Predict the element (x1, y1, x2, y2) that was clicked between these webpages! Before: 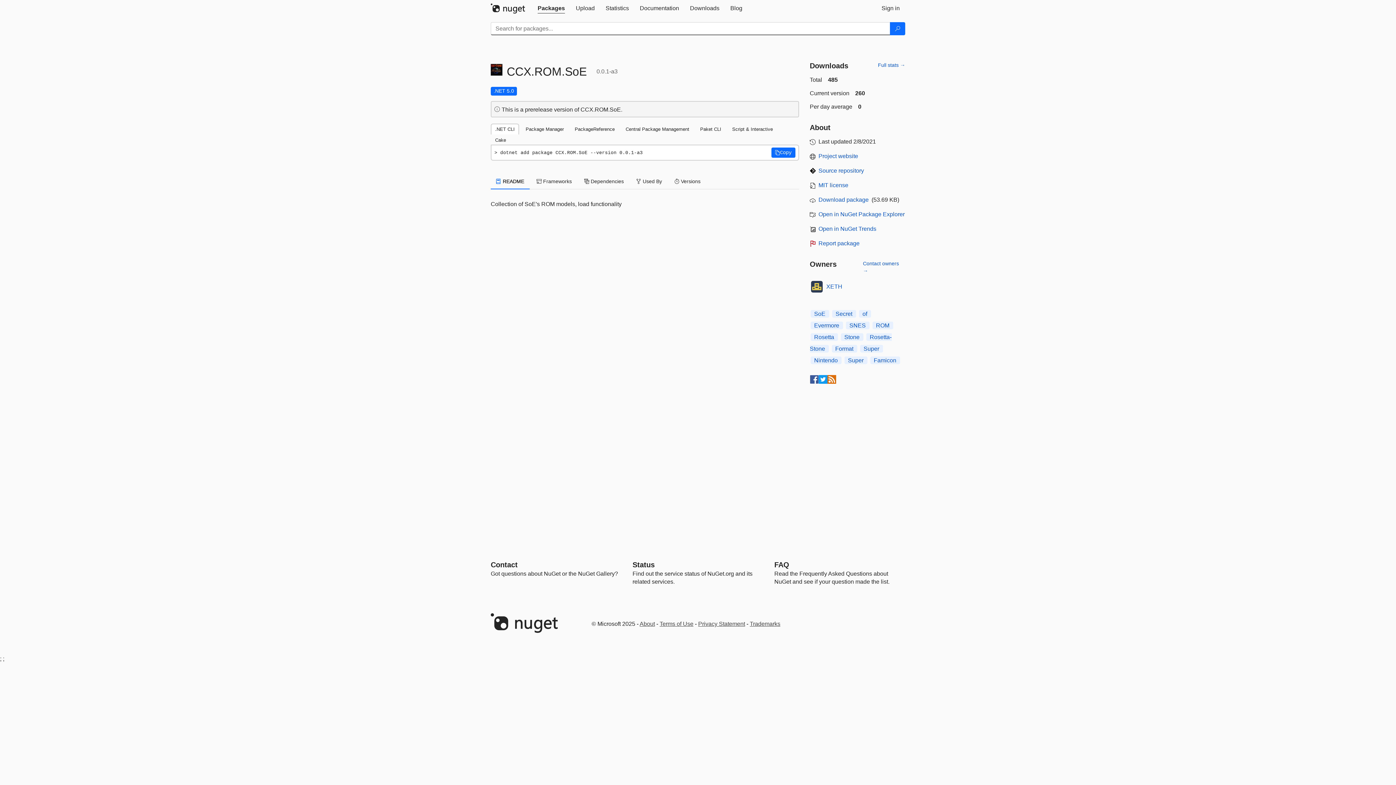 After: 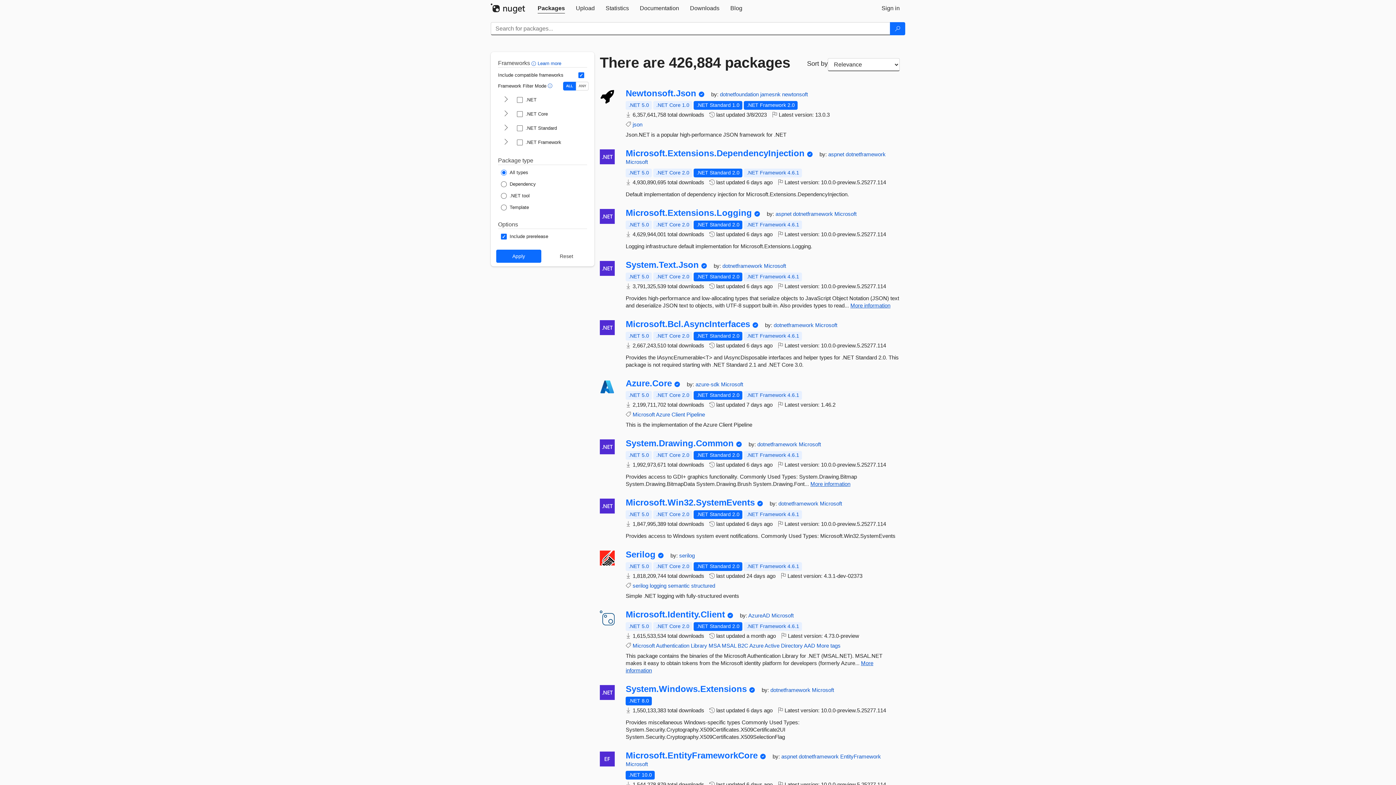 Action: label: Packages bbox: (532, 0, 570, 16)